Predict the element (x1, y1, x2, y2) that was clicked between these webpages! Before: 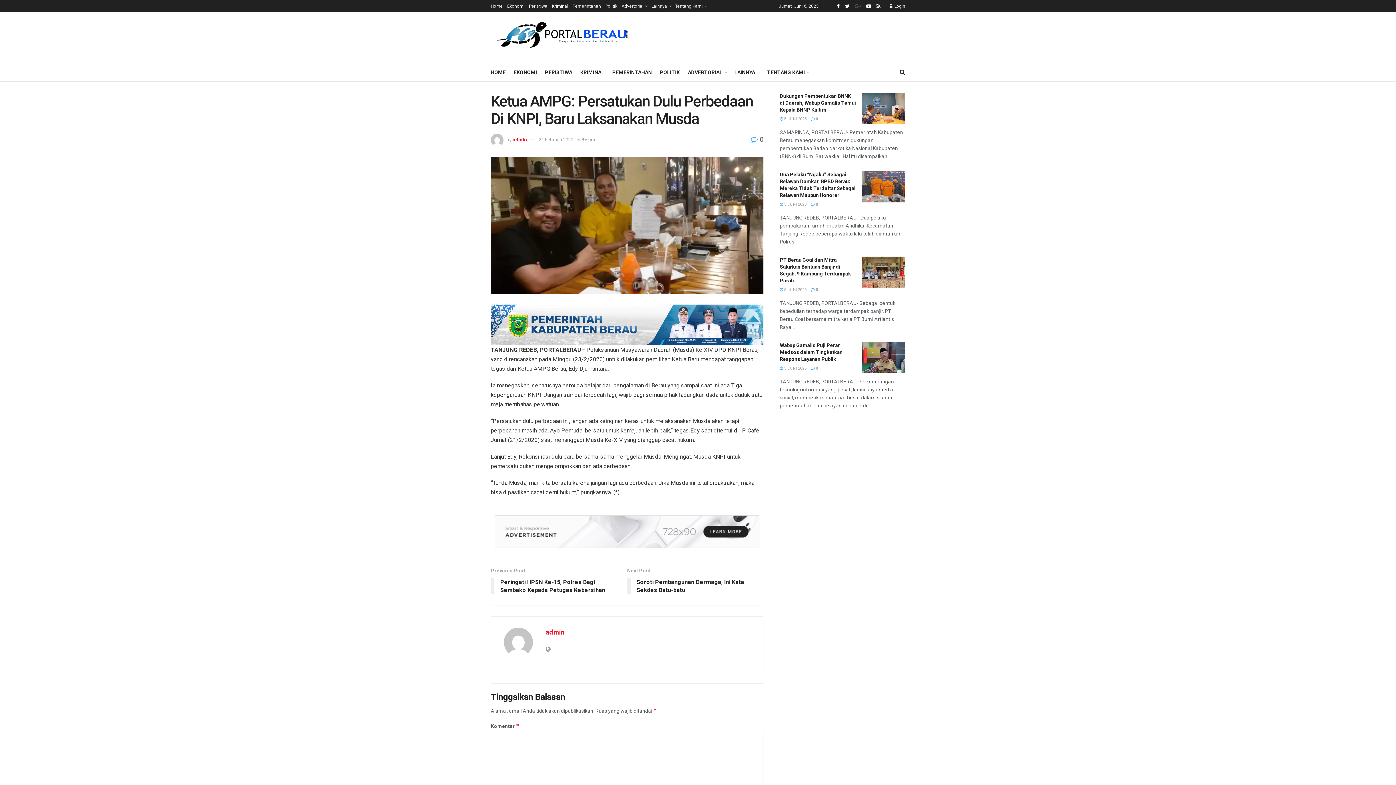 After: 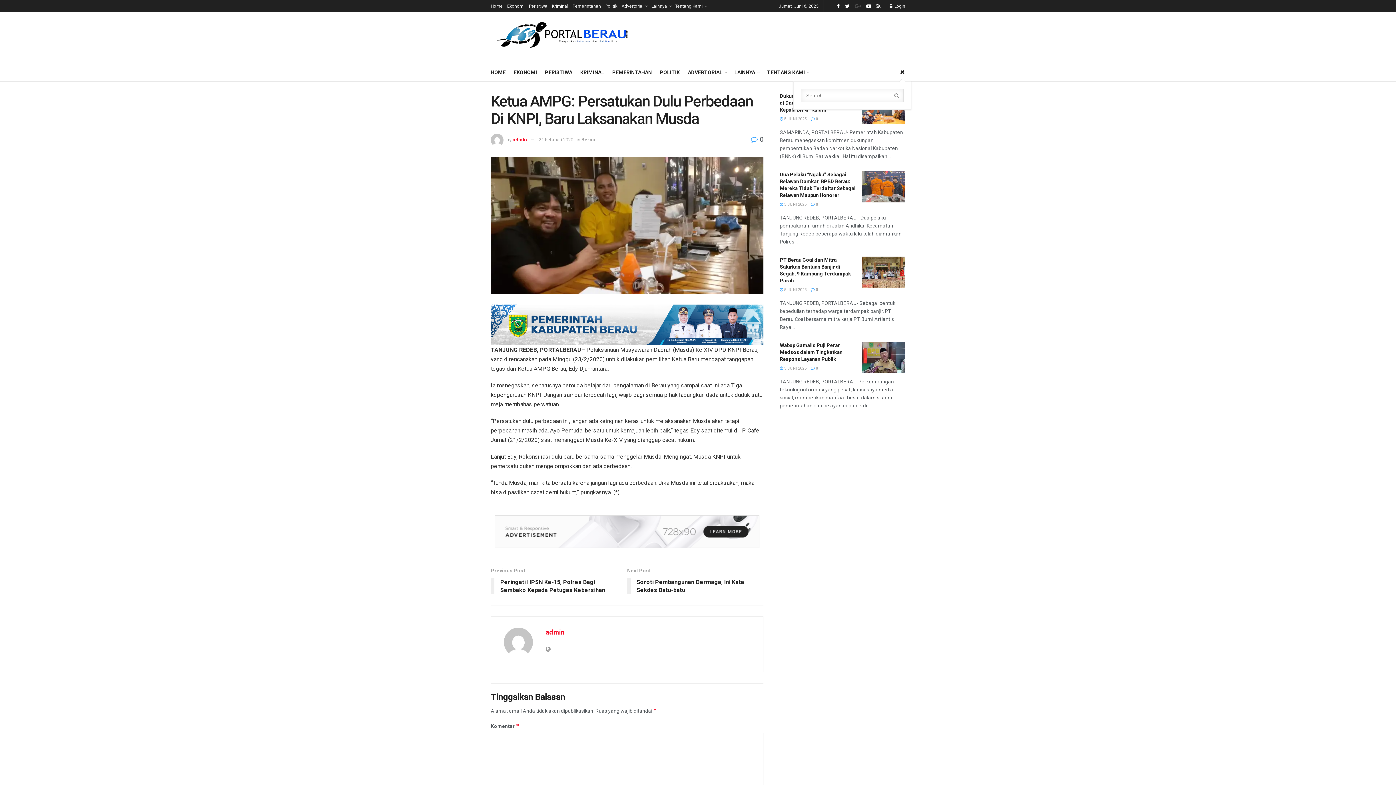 Action: bbox: (900, 63, 905, 81)